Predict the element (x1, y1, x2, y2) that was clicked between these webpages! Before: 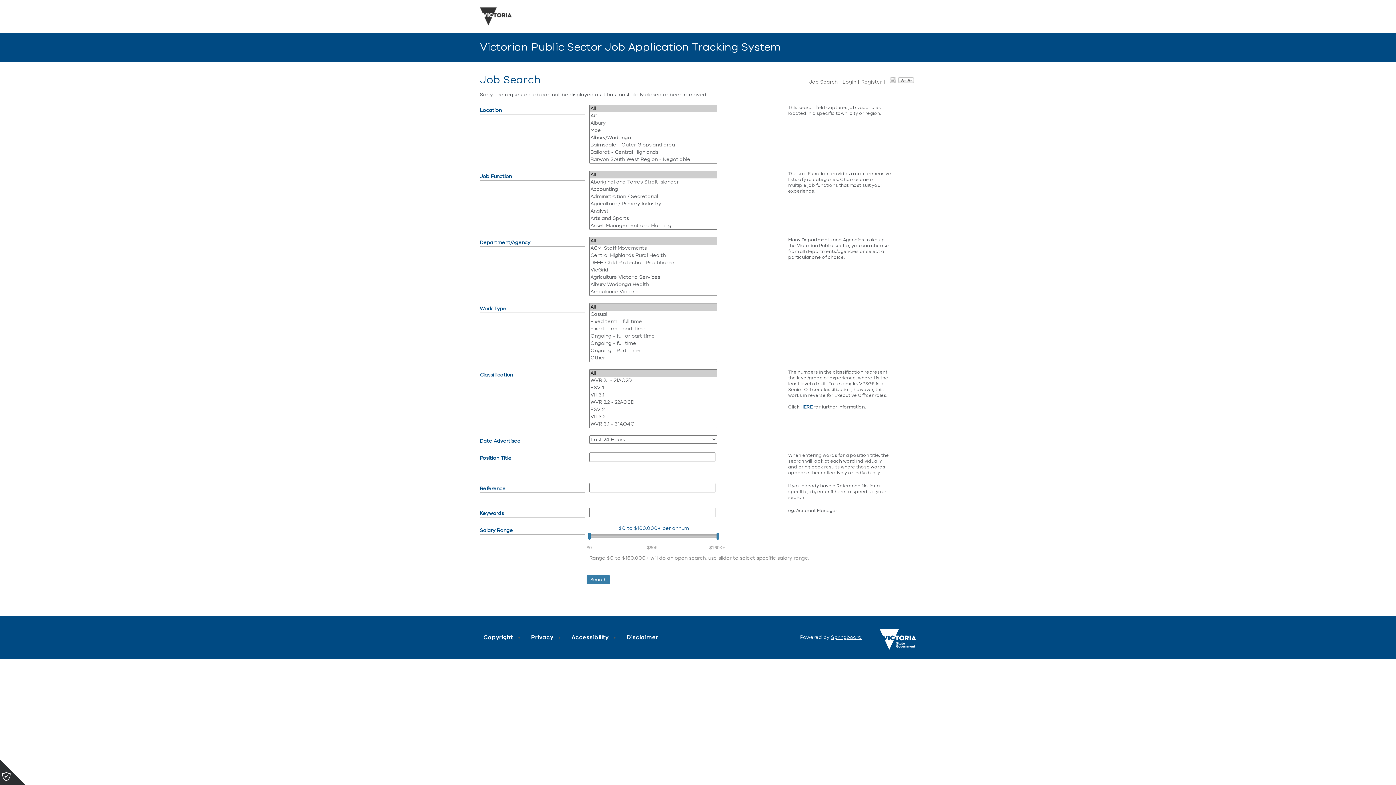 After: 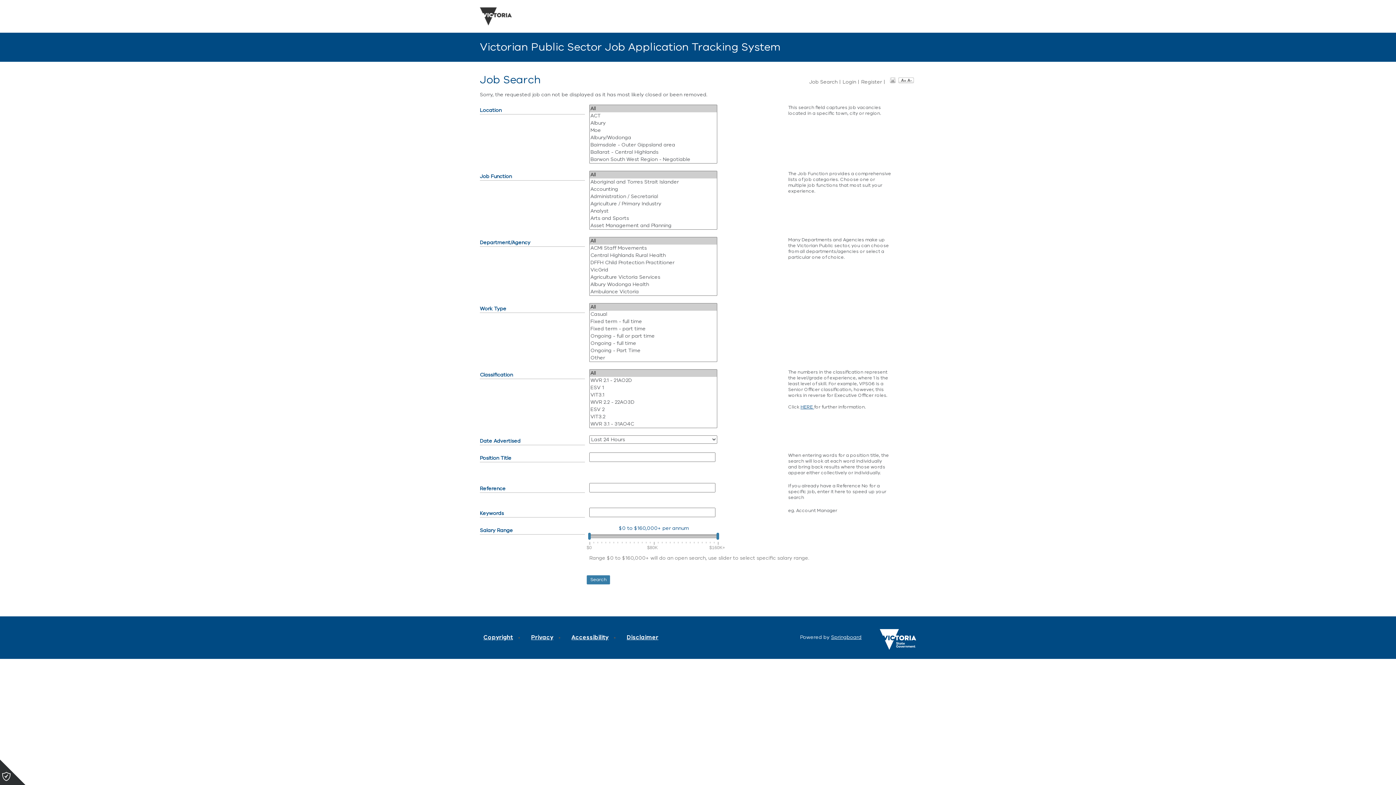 Action: bbox: (480, 0, 521, 25)